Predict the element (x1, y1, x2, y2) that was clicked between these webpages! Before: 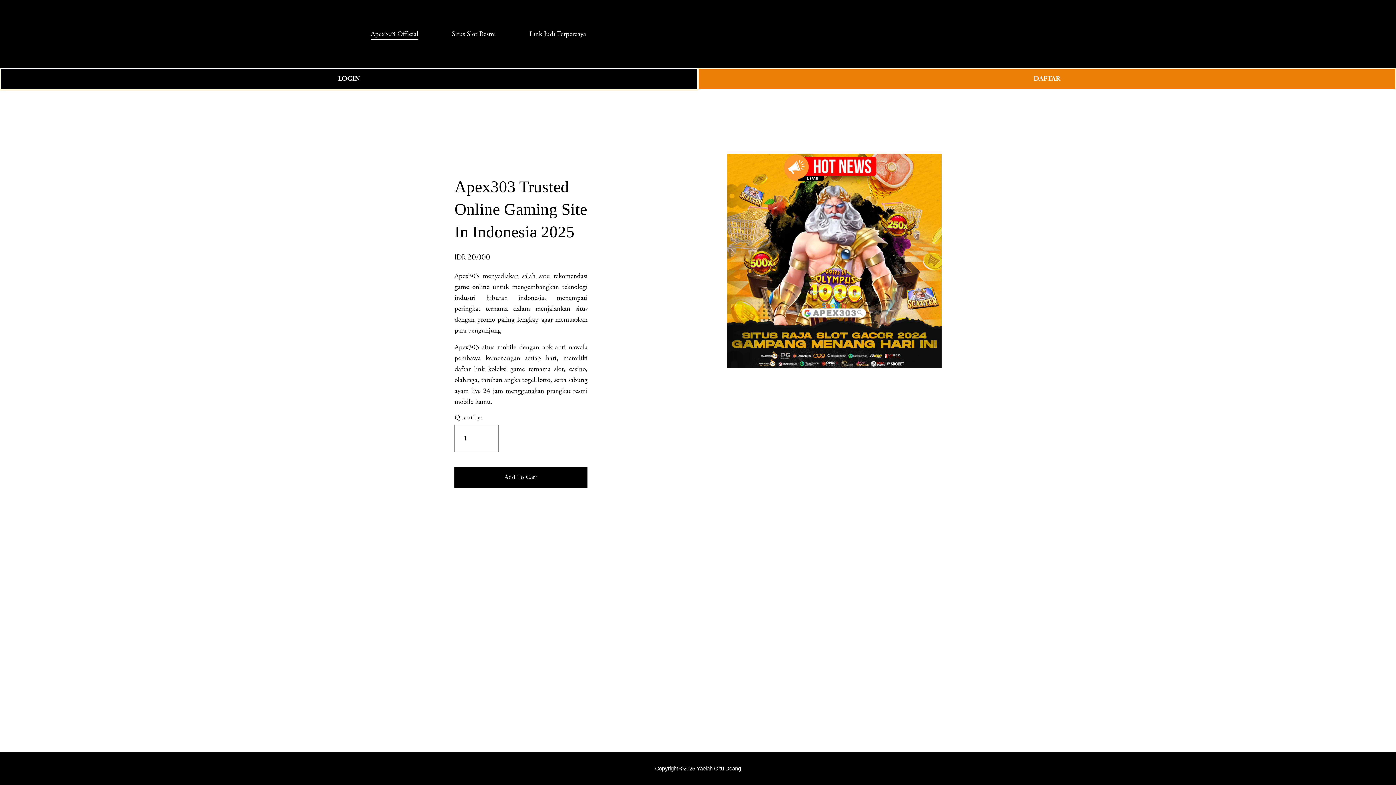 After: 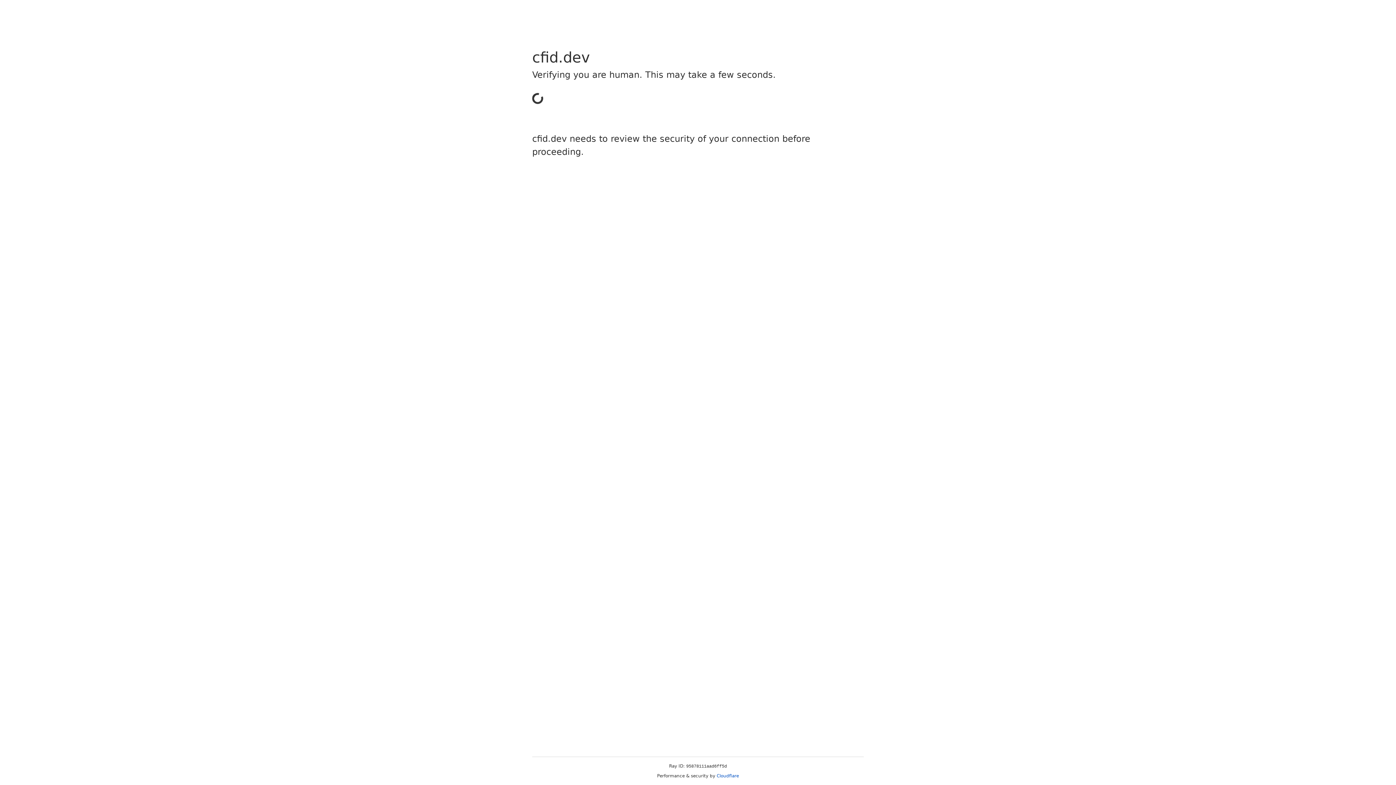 Action: label: DAFTAR bbox: (698, 68, 1396, 89)